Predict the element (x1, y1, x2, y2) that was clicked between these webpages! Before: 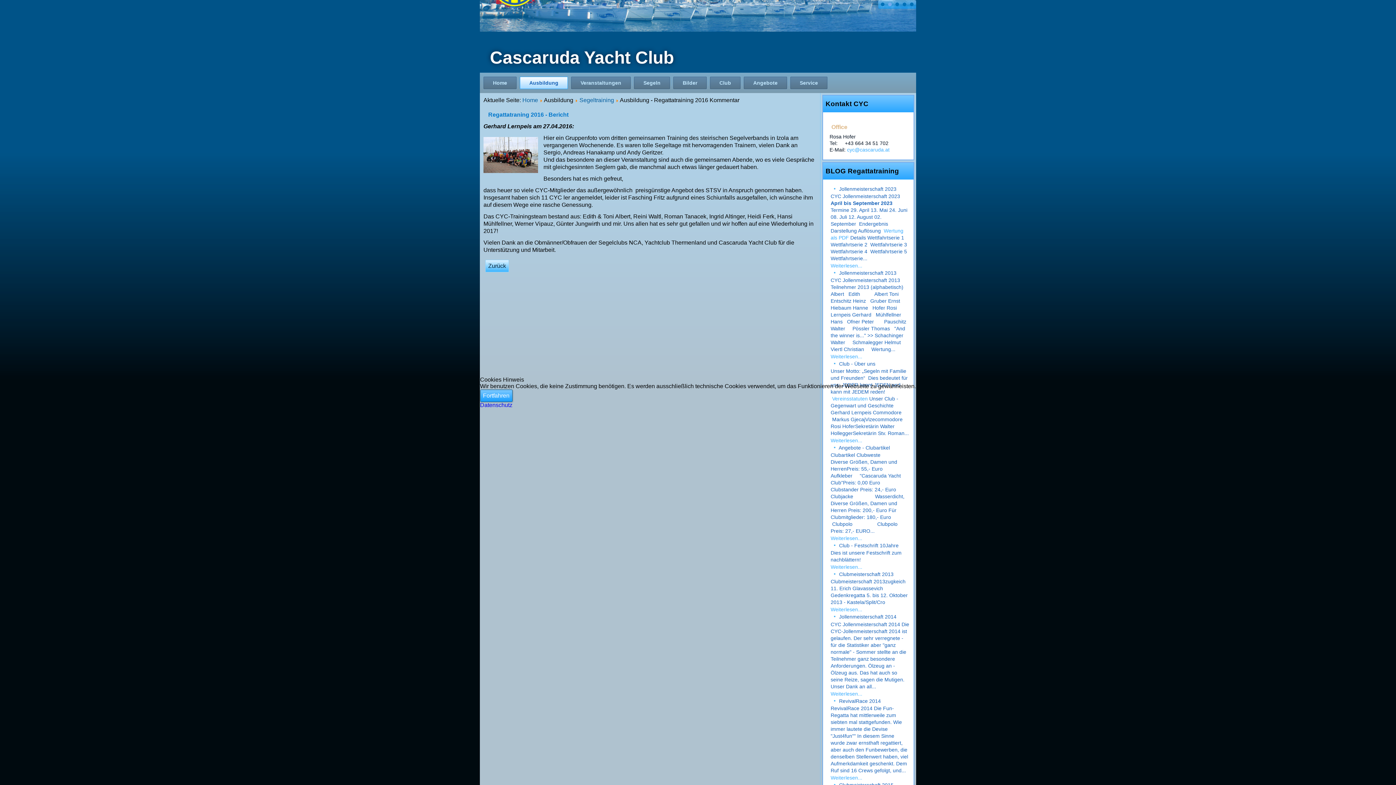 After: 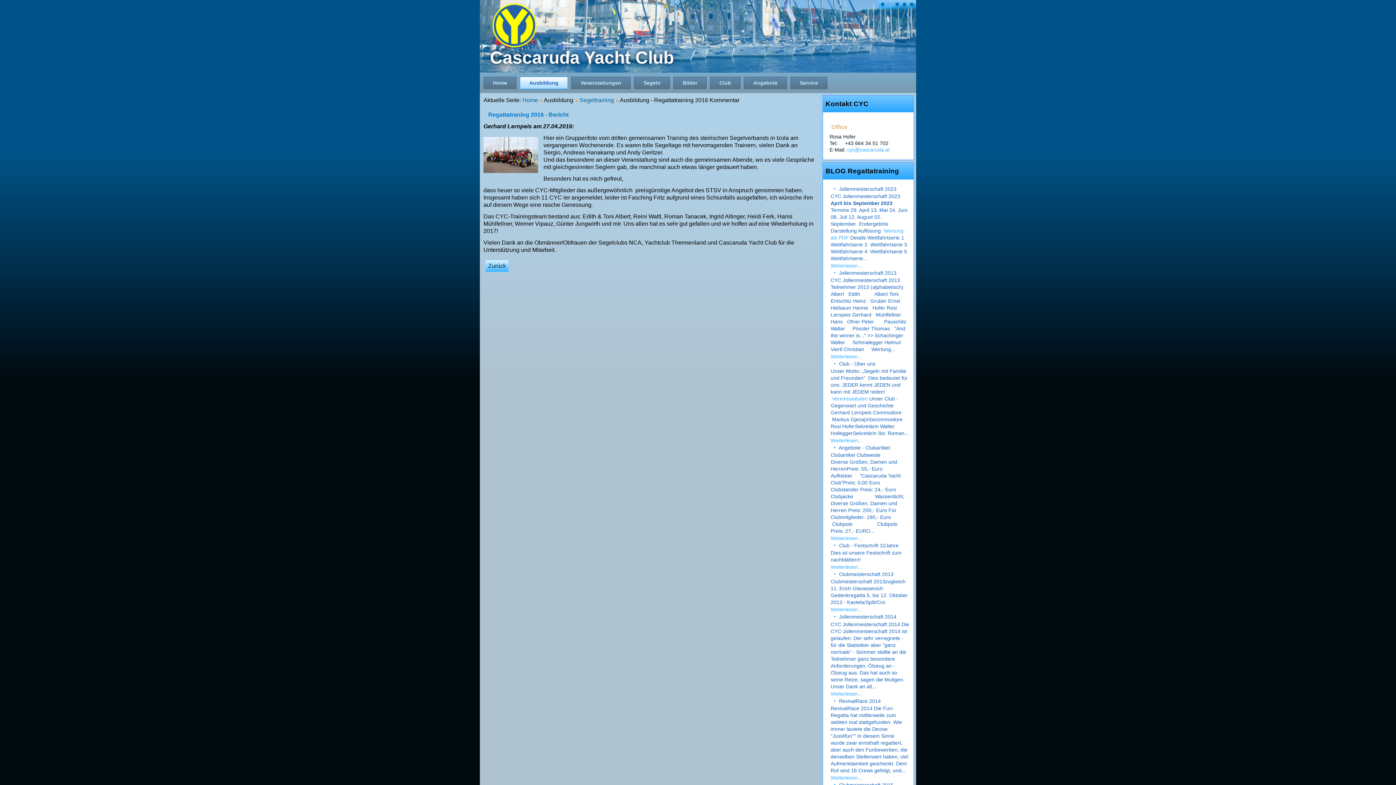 Action: bbox: (480, 389, 512, 402) label: Fortfahren